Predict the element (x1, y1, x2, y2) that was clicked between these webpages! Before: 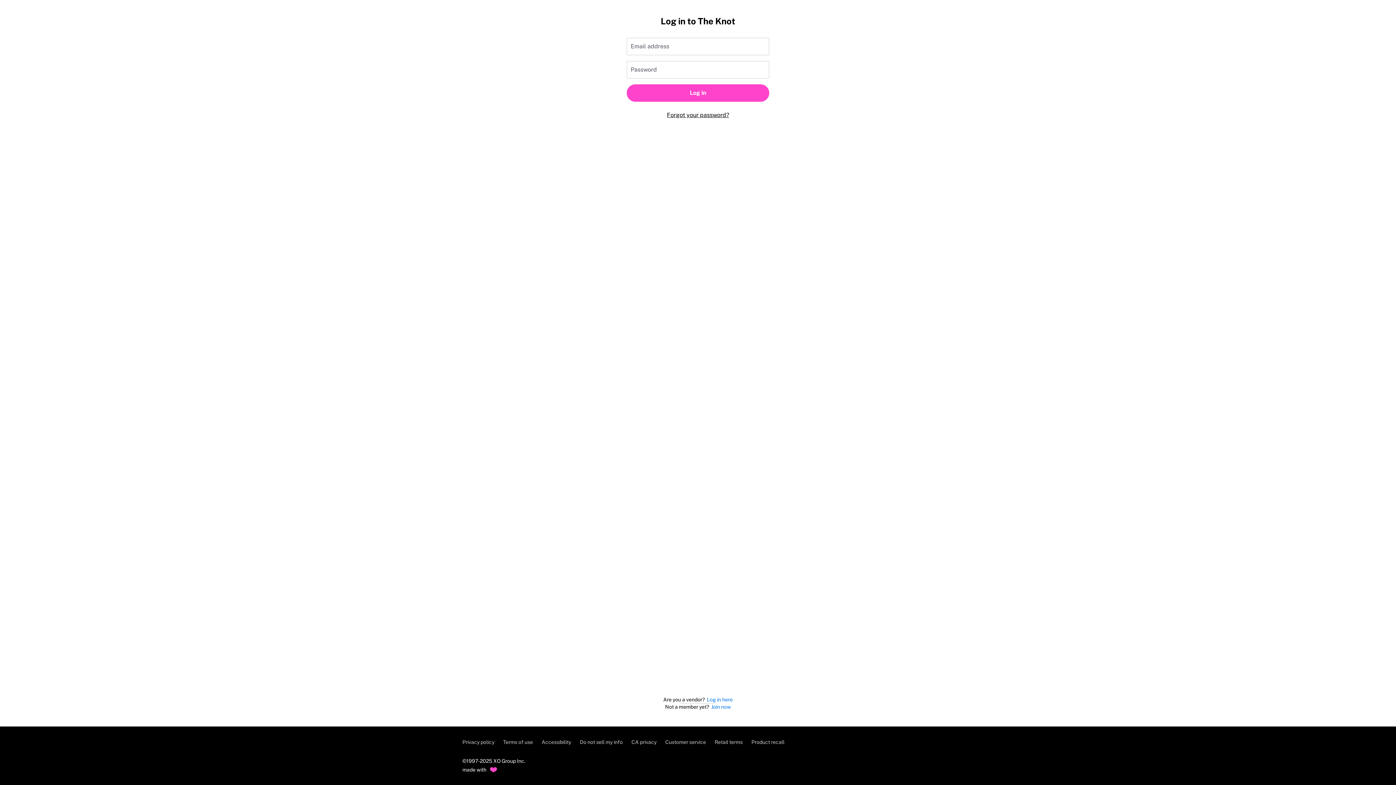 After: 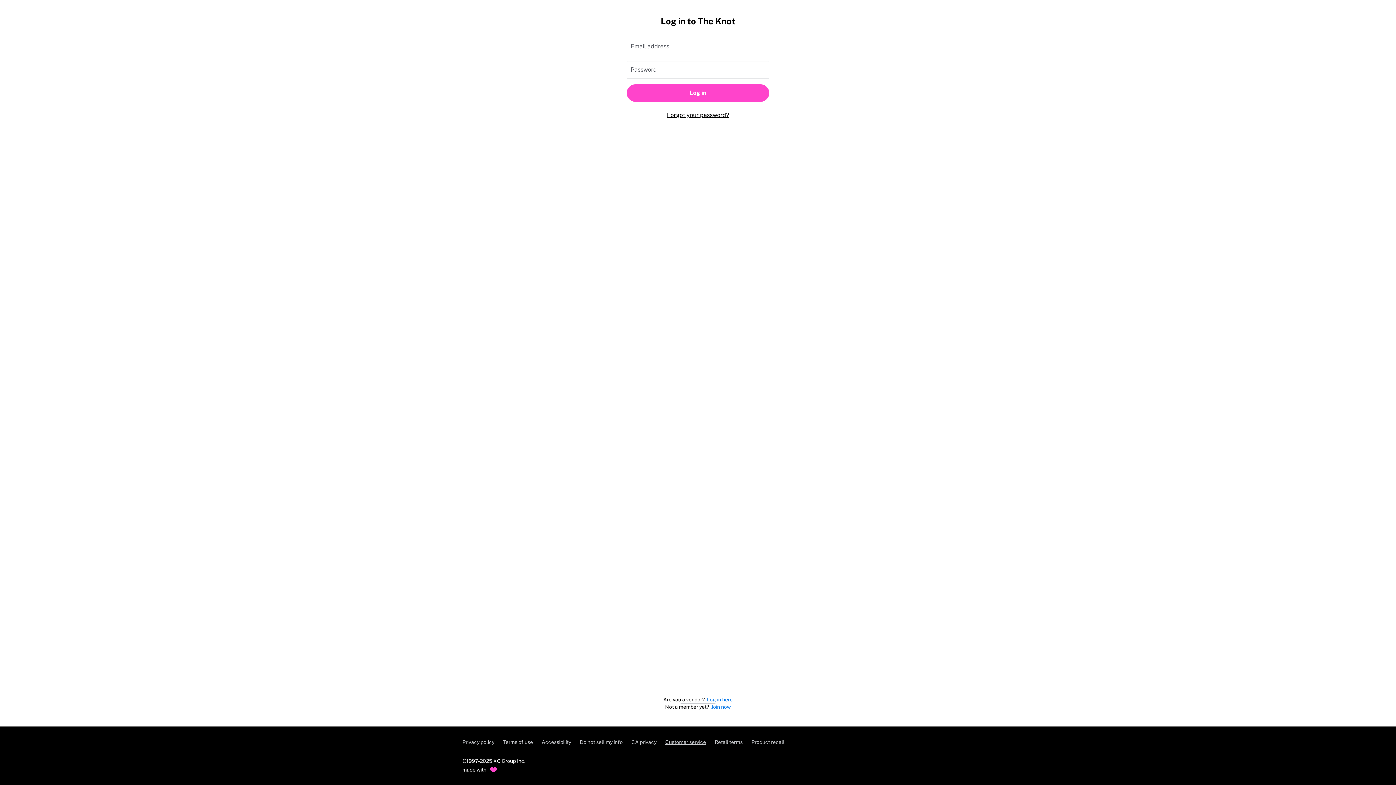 Action: bbox: (665, 739, 706, 745) label: Customer service